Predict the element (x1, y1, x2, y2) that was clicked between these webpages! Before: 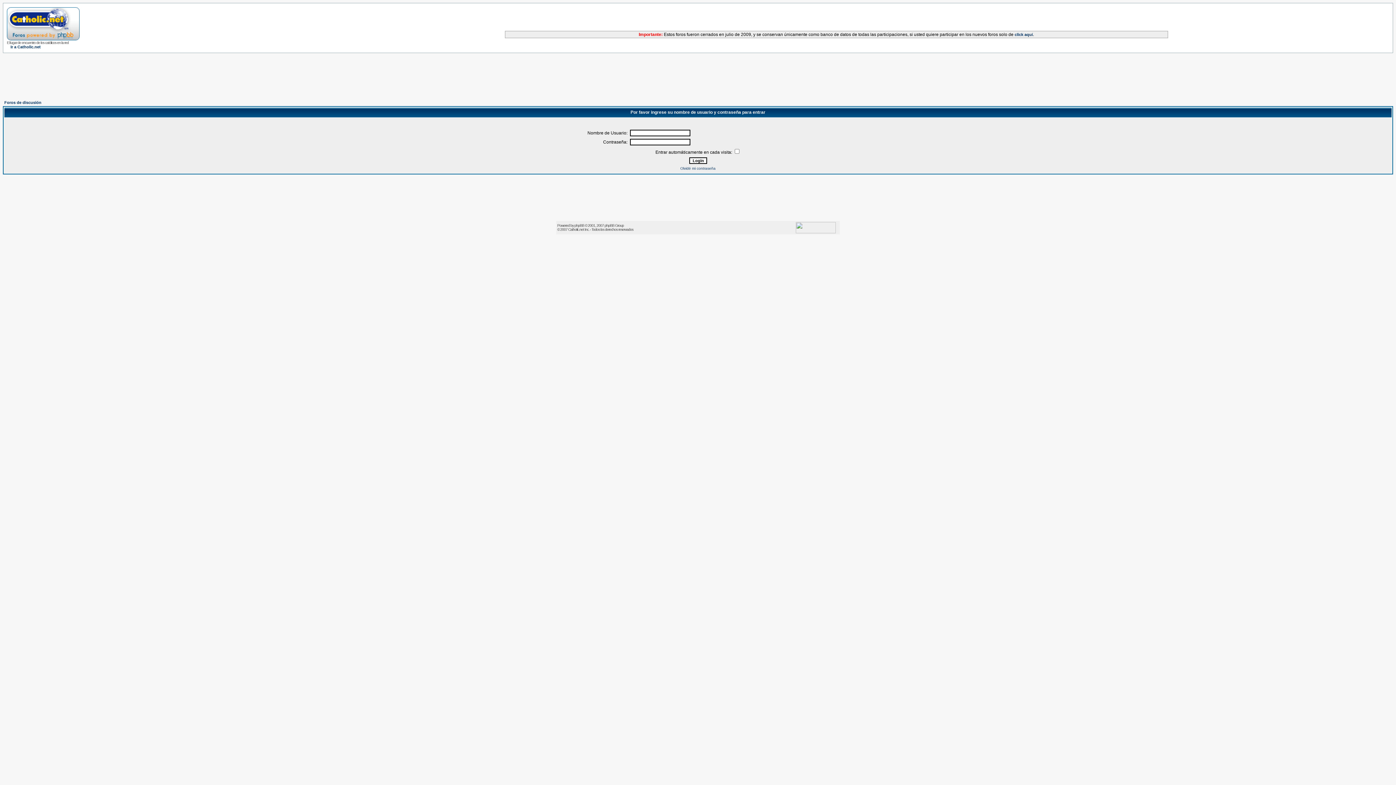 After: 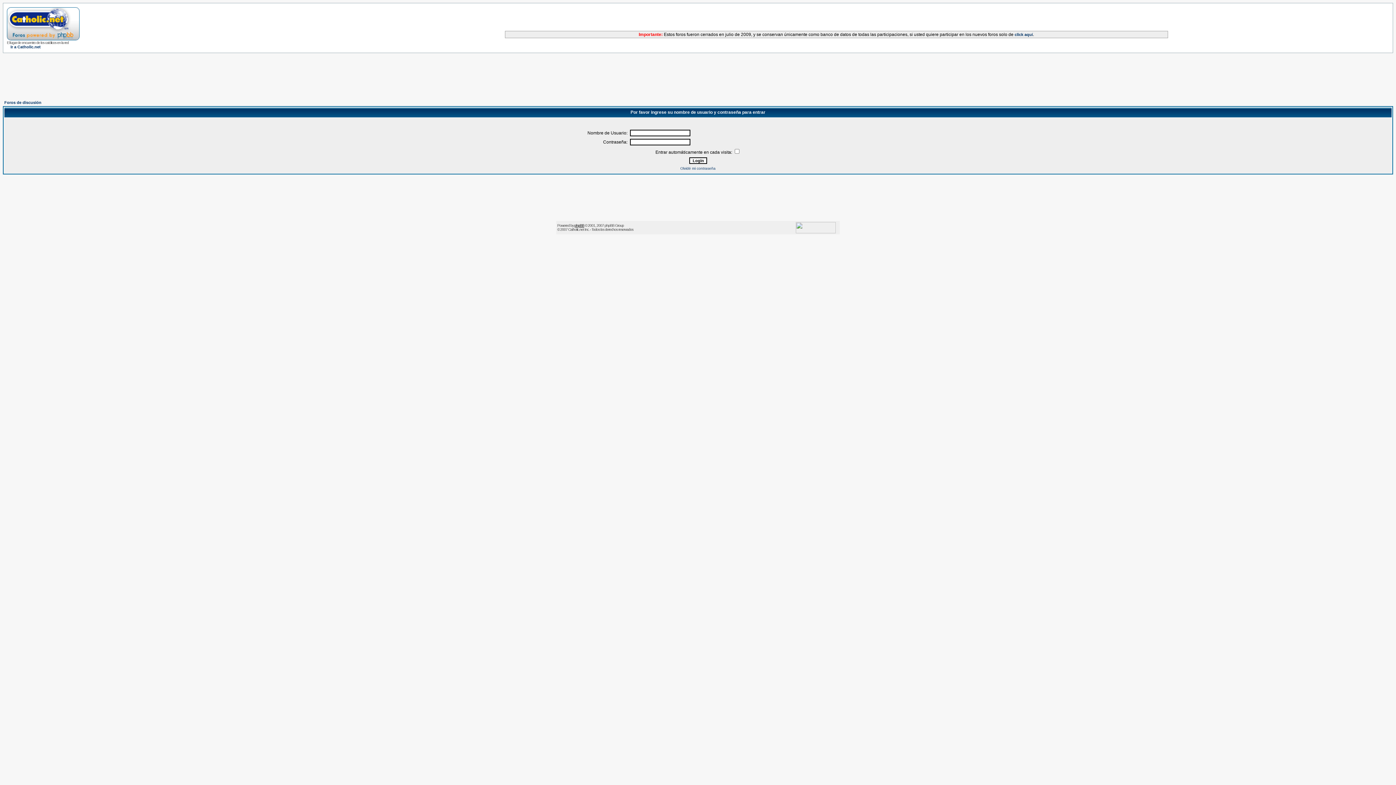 Action: bbox: (574, 223, 584, 227) label: phpBB